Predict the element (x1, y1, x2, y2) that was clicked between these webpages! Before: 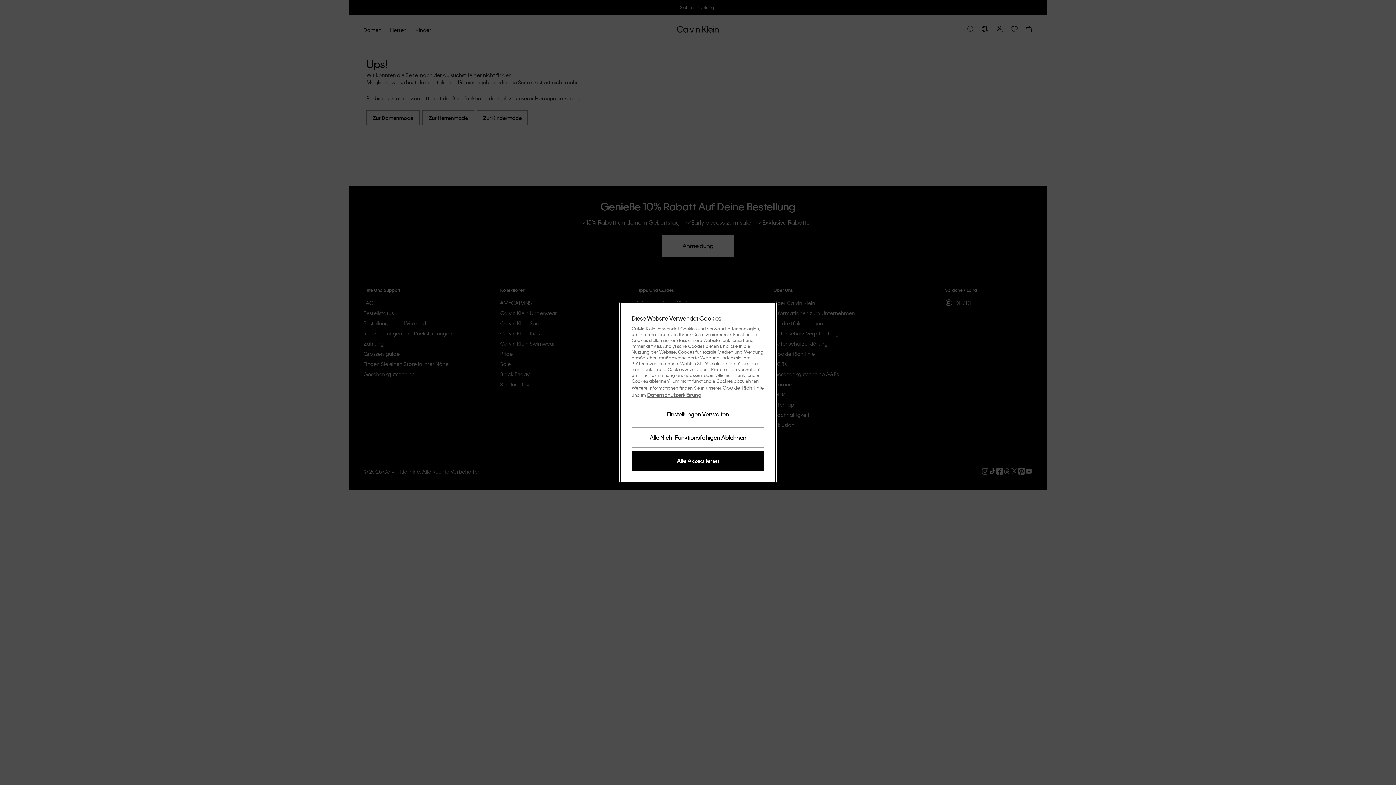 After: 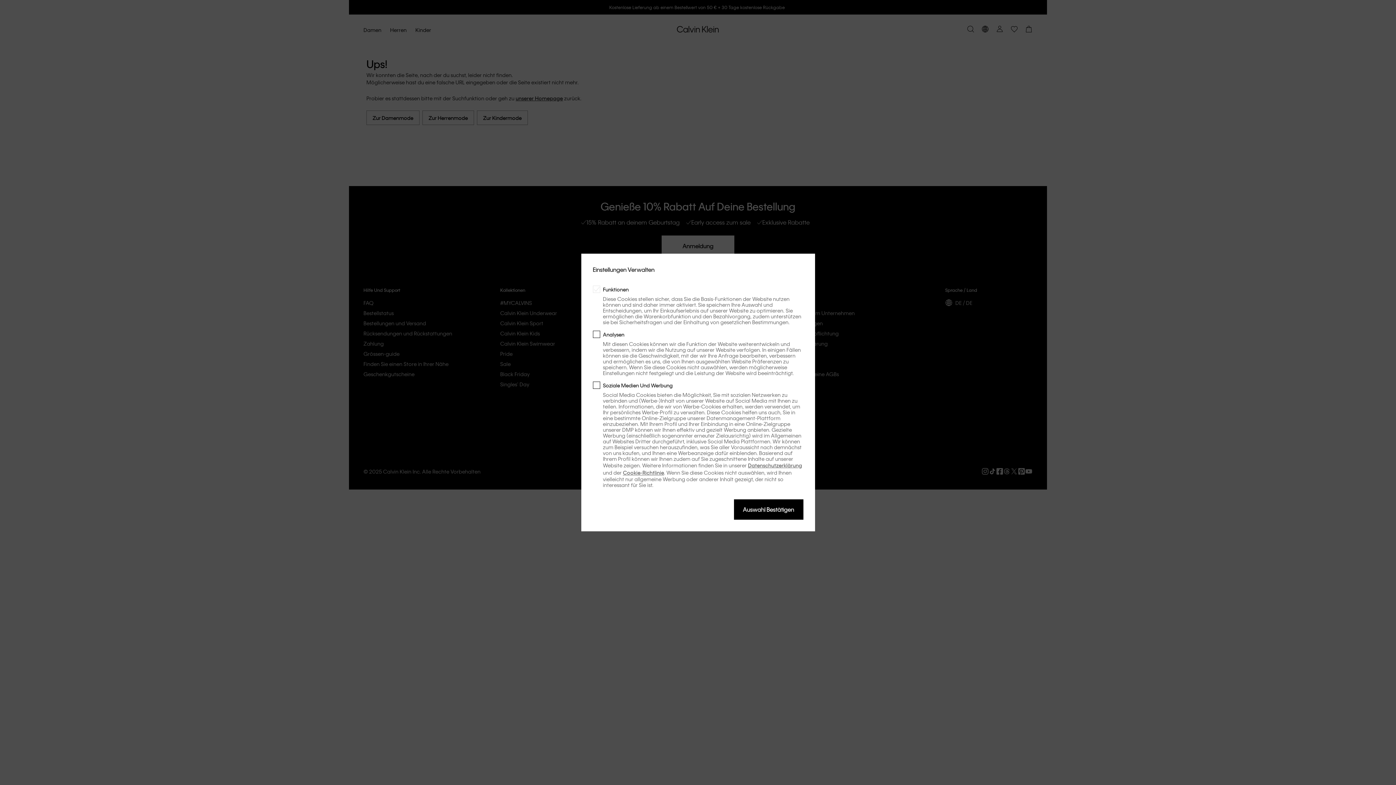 Action: bbox: (631, 404, 764, 424) label: Einstellungen Verwalten